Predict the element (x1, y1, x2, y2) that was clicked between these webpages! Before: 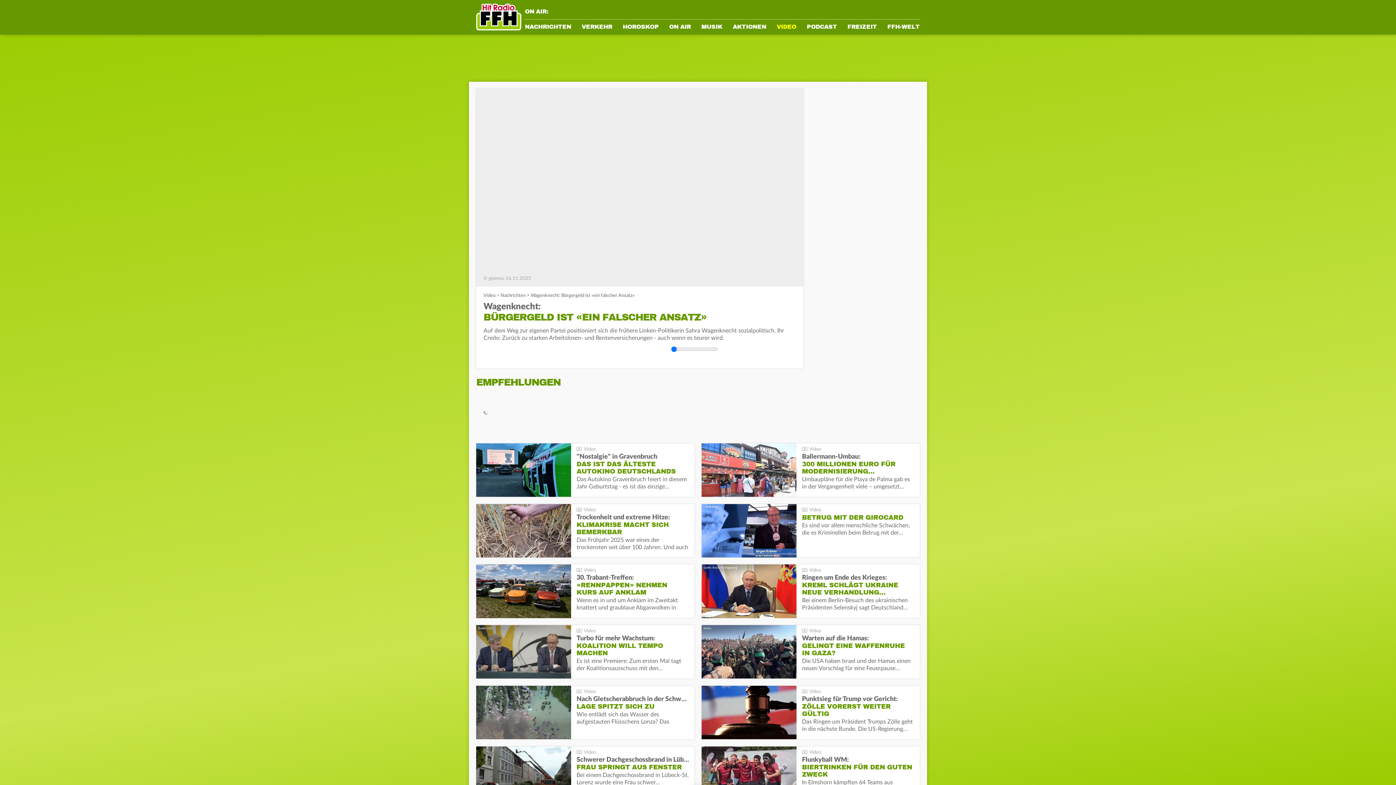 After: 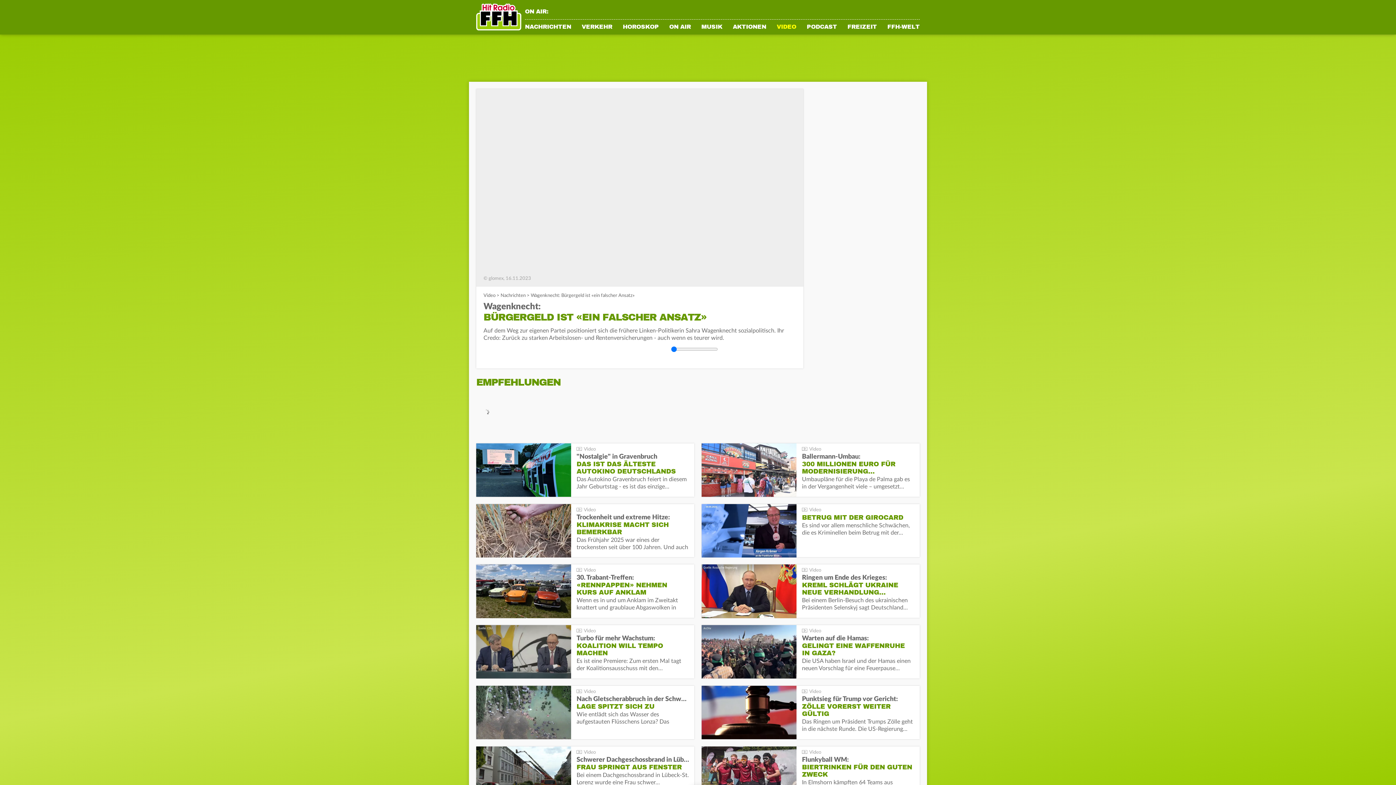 Action: bbox: (802, 568, 840, 573) label:  